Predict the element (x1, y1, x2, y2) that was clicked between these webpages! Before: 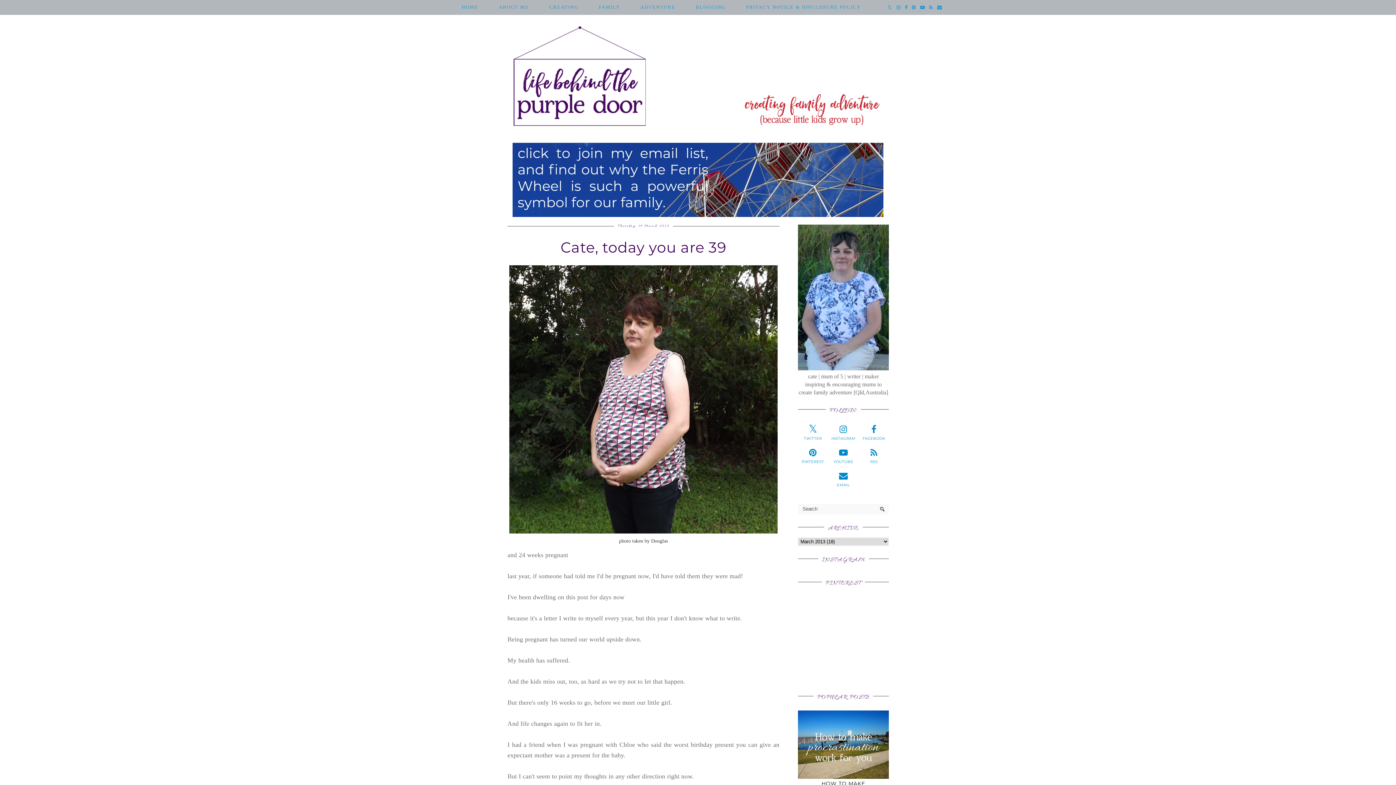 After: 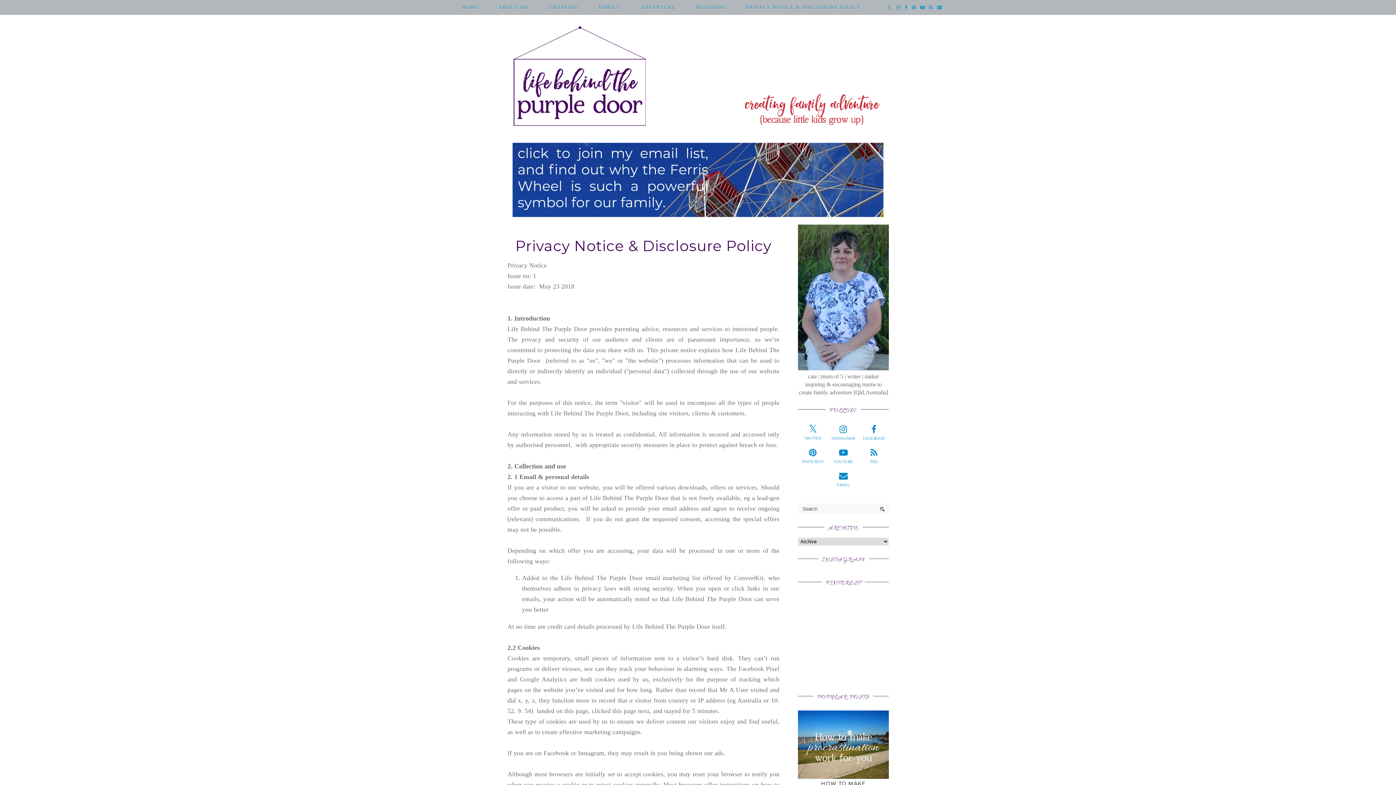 Action: label: PRIVACY NOTICE & DISCLOSURE POLICY bbox: (736, 0, 871, 14)